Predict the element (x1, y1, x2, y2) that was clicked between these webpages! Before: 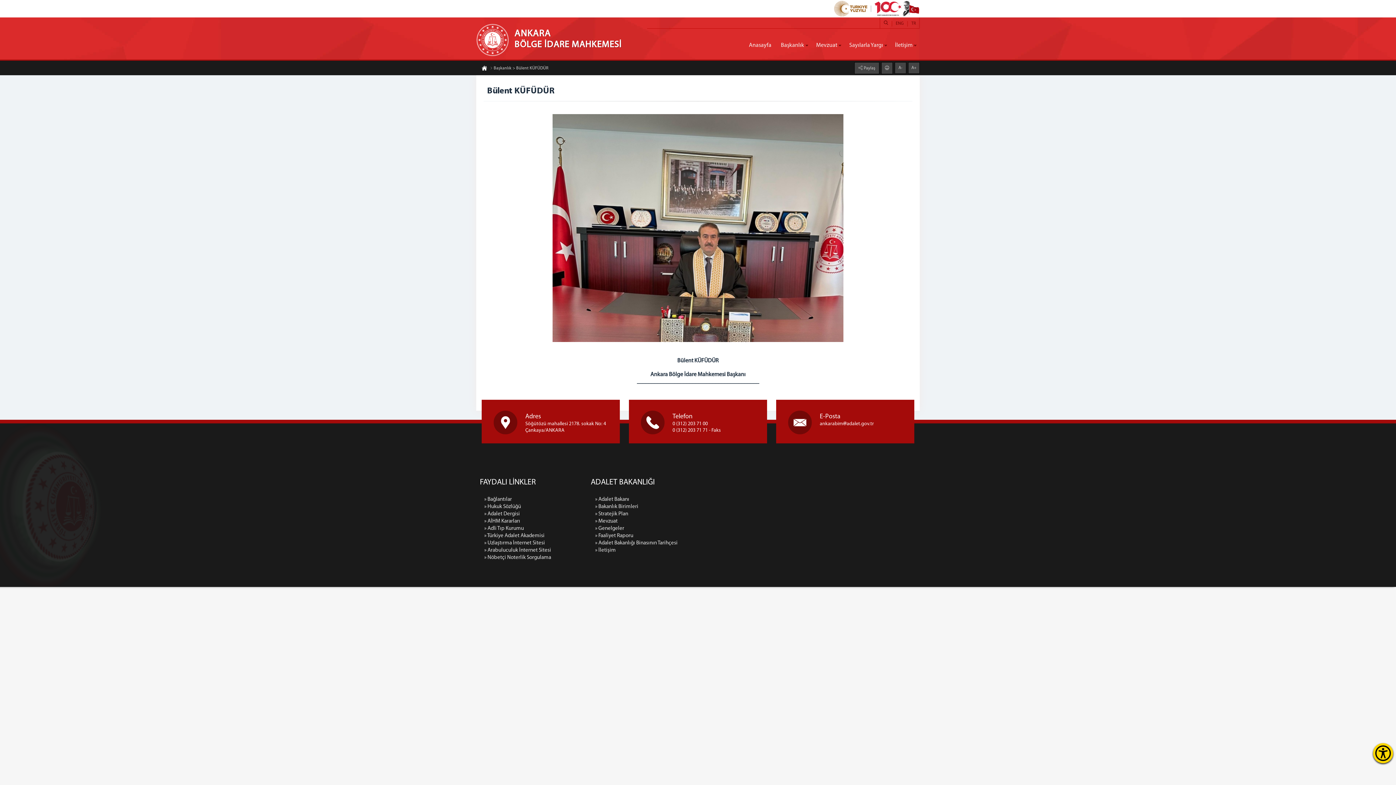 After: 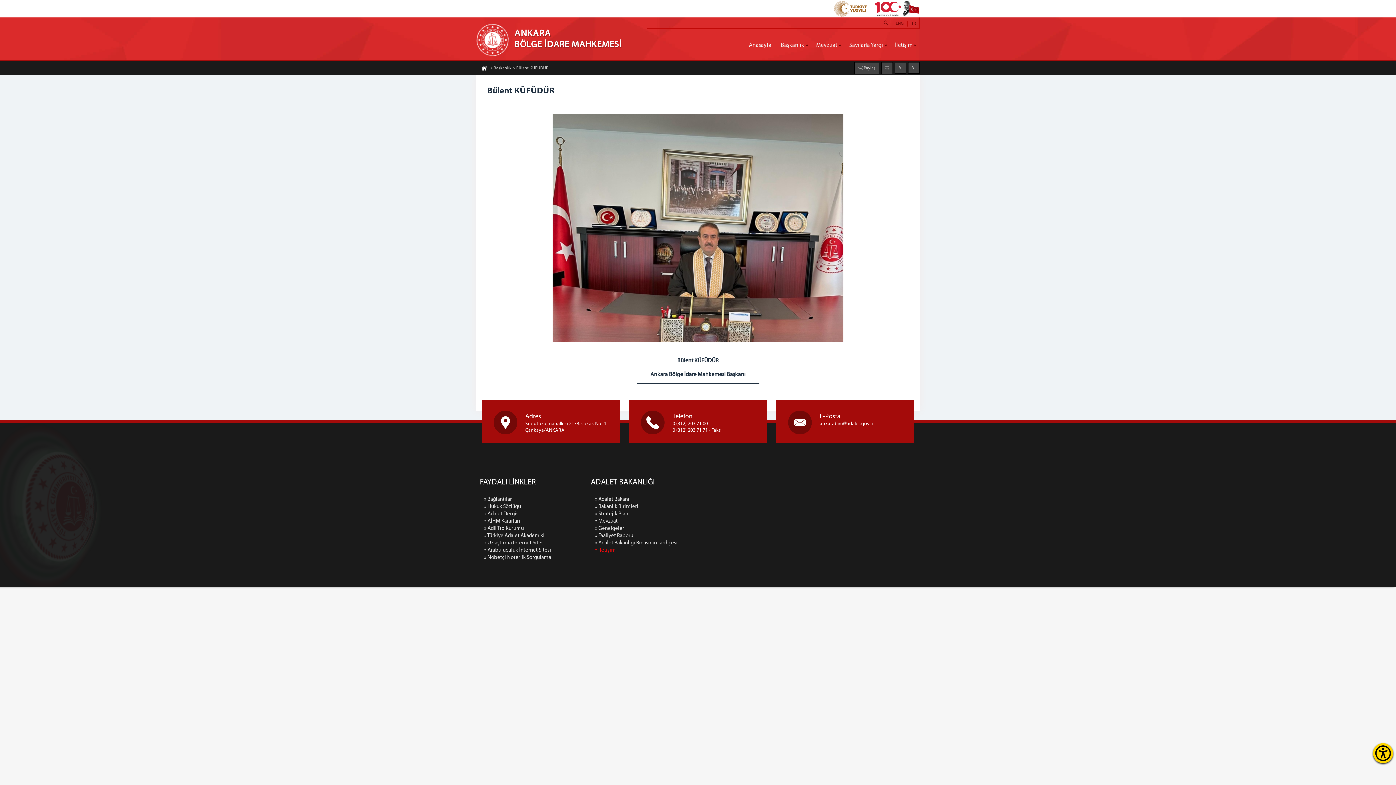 Action: bbox: (595, 547, 694, 554) label: » İletişim